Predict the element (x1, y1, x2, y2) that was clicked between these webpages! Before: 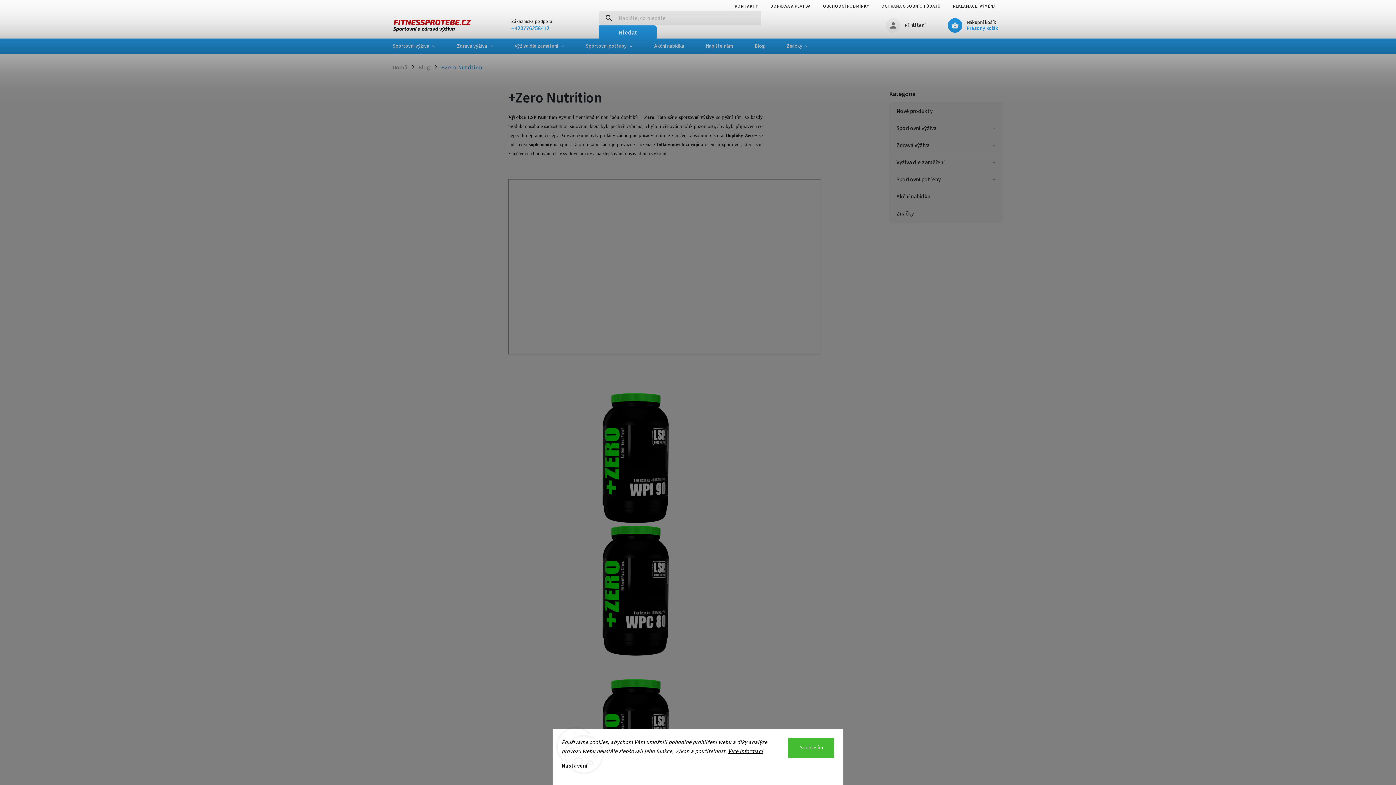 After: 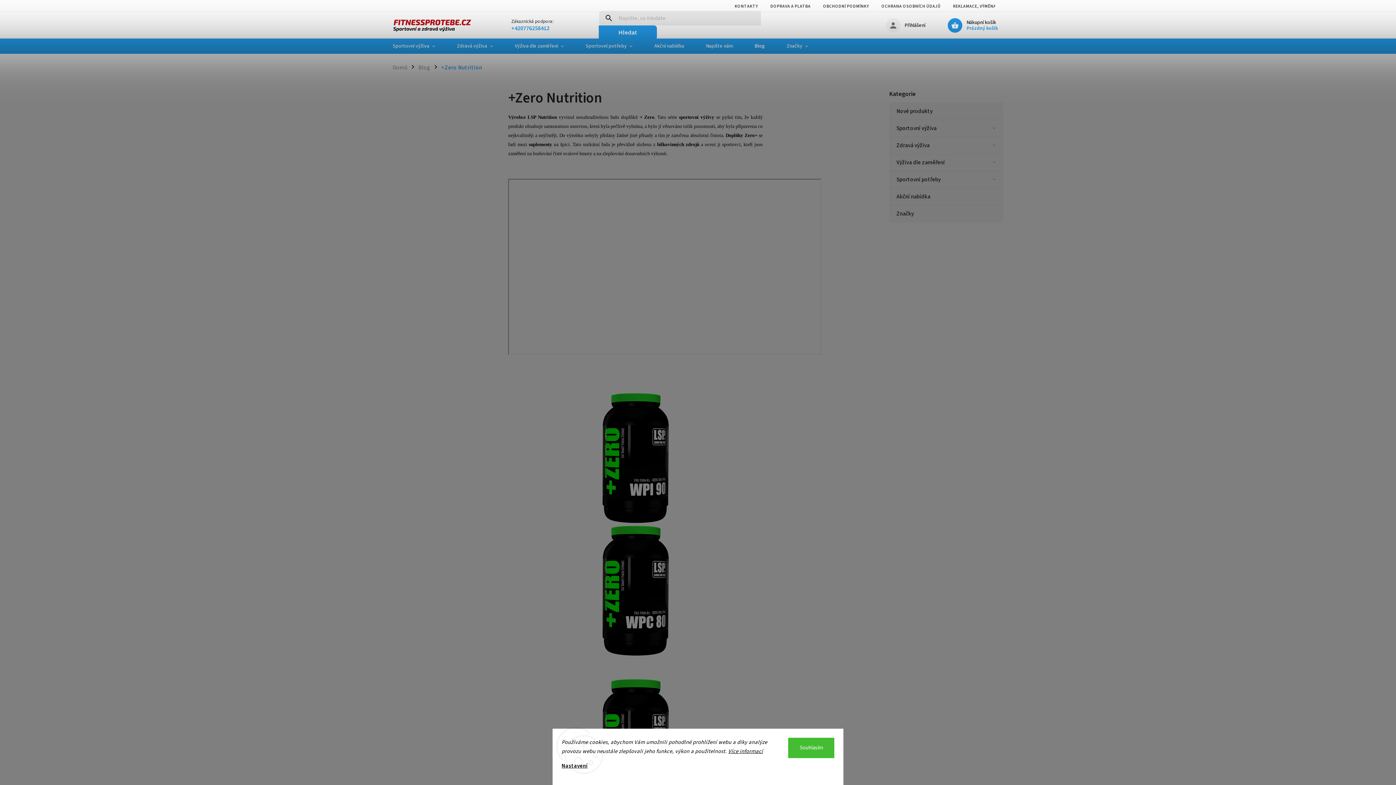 Action: bbox: (570, 517, 700, 658)